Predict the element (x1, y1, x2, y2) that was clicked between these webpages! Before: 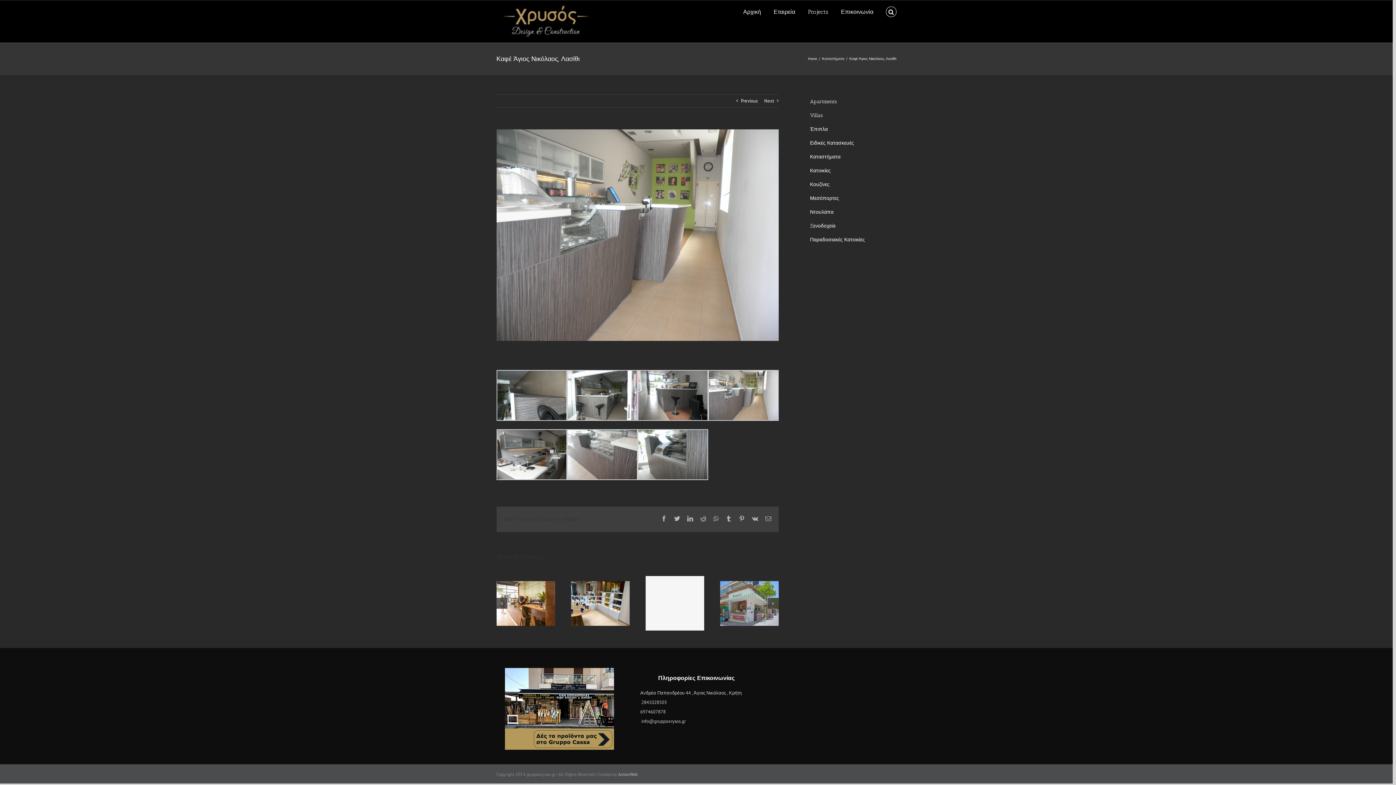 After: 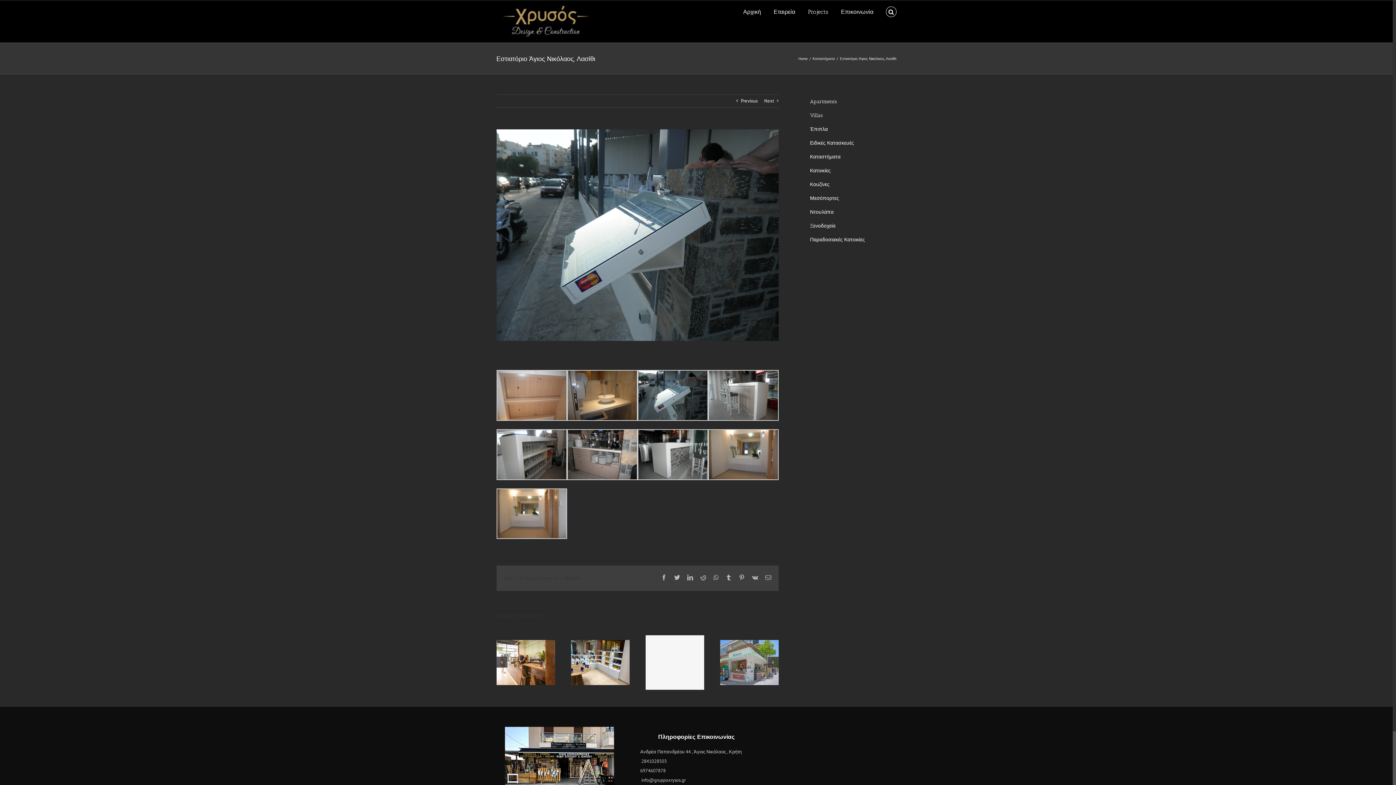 Action: bbox: (764, 94, 774, 107) label: Next